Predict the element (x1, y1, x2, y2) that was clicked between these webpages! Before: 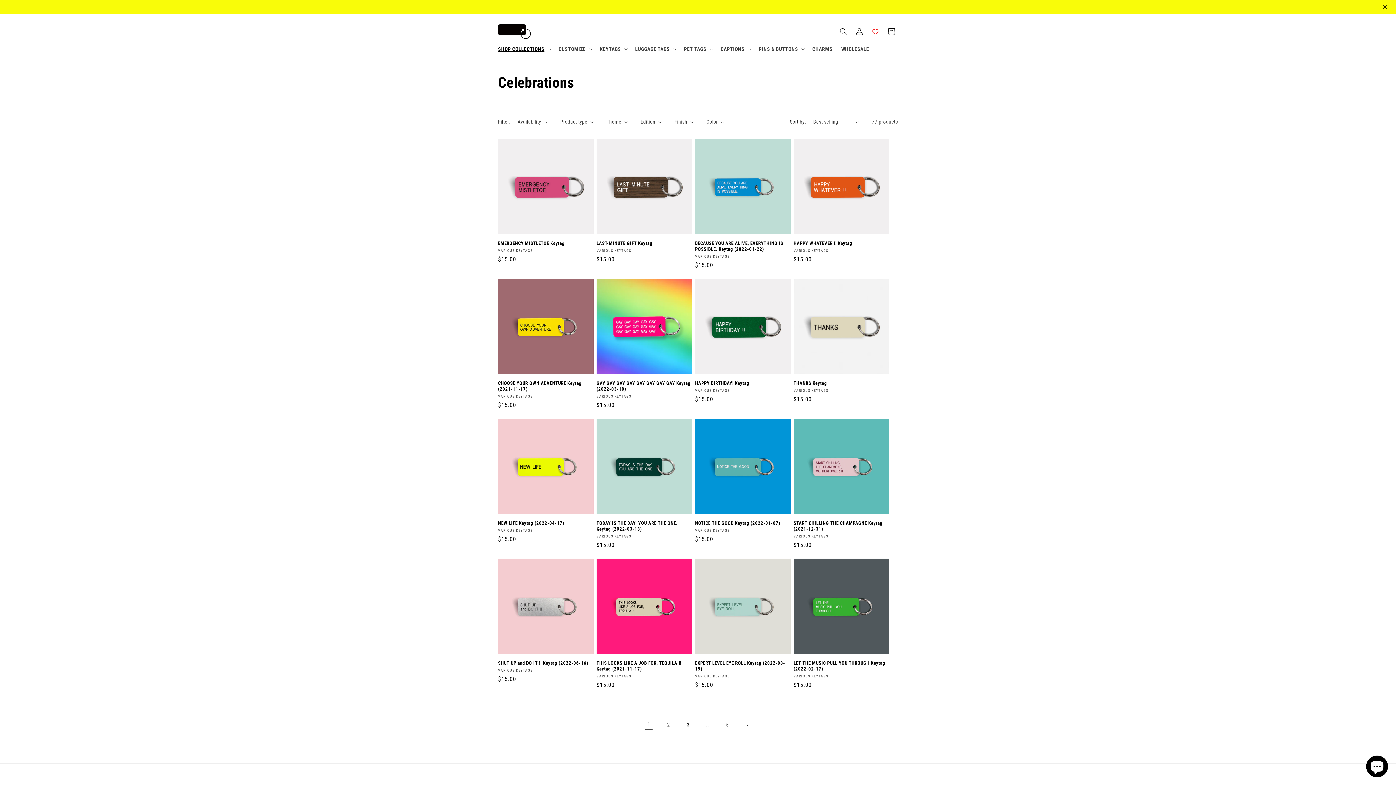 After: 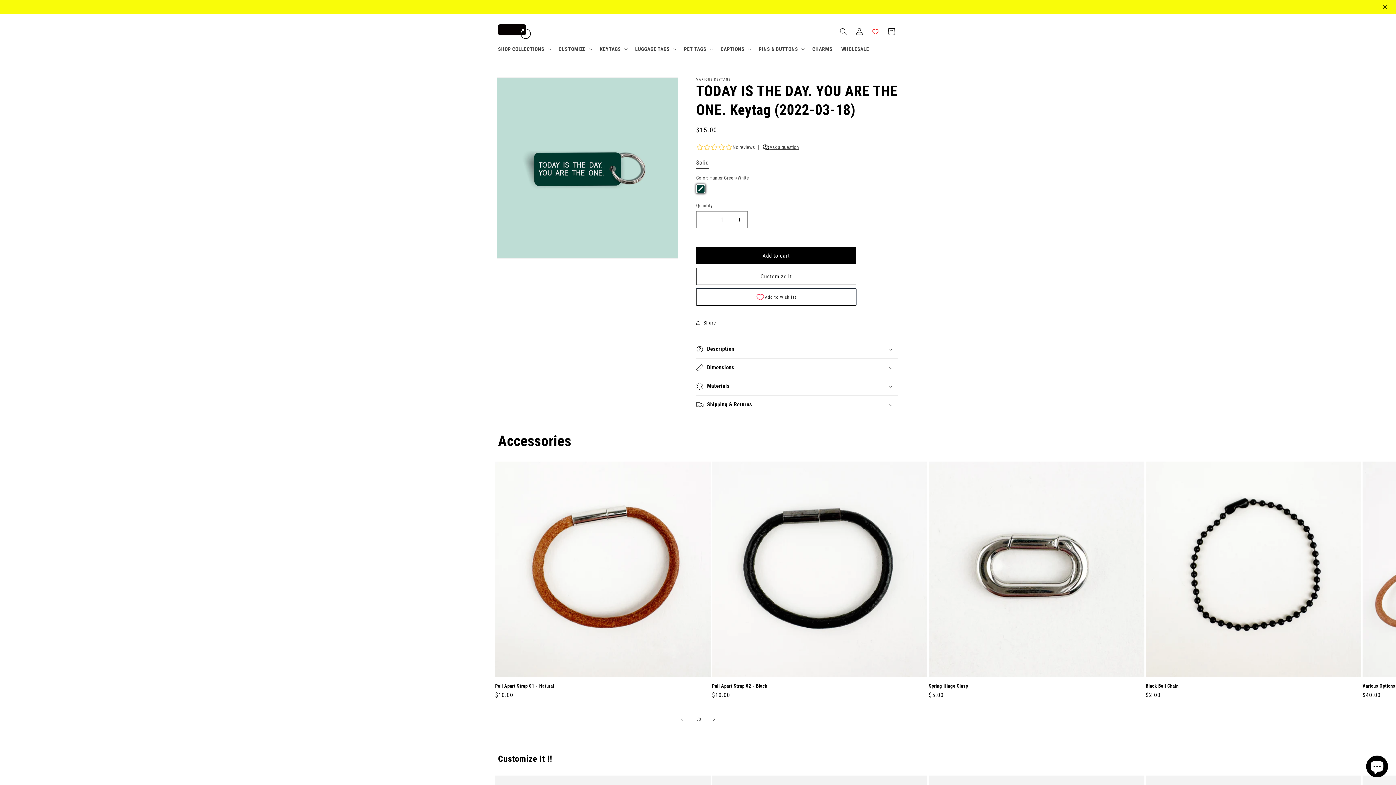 Action: label: TODAY IS THE DAY. YOU ARE THE ONE. Keytag (2022-03-18) bbox: (596, 506, 692, 518)